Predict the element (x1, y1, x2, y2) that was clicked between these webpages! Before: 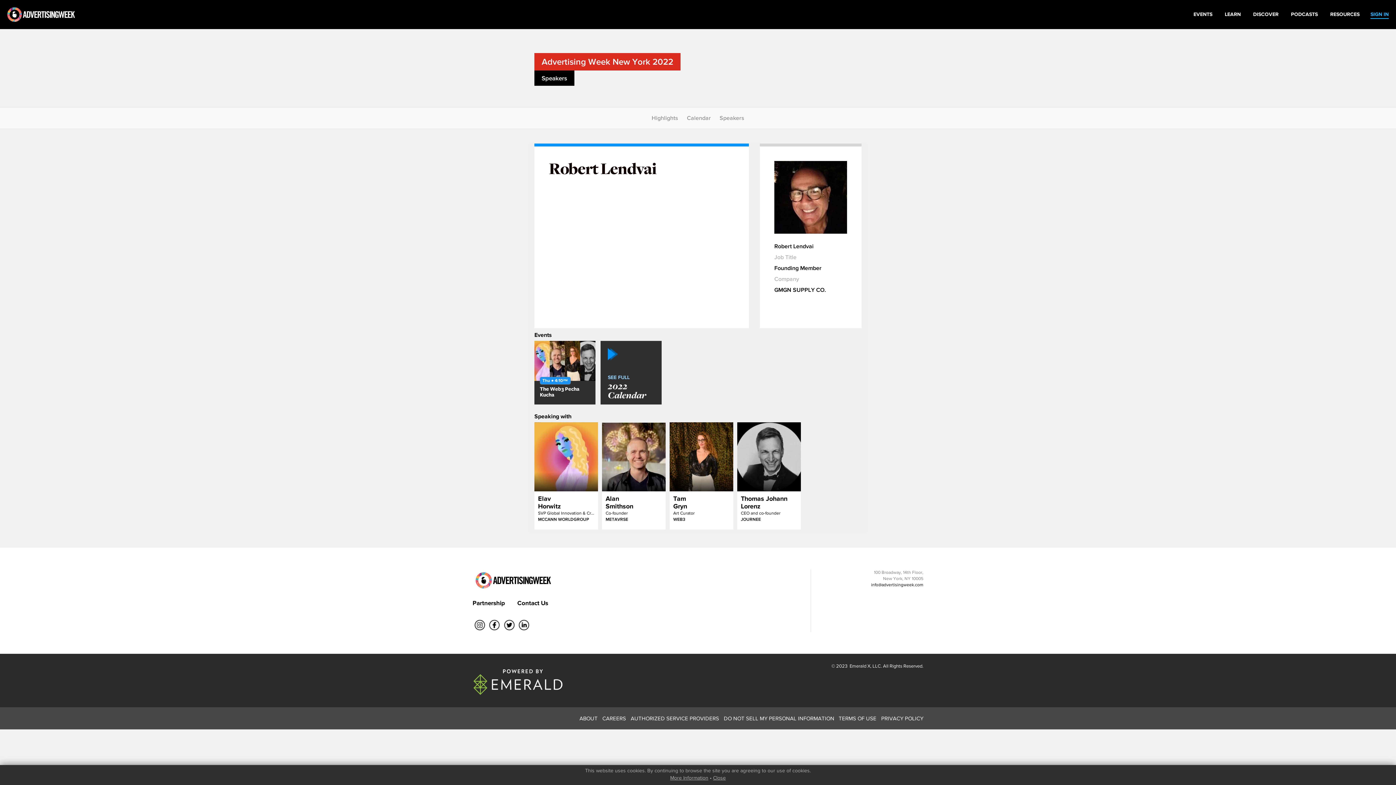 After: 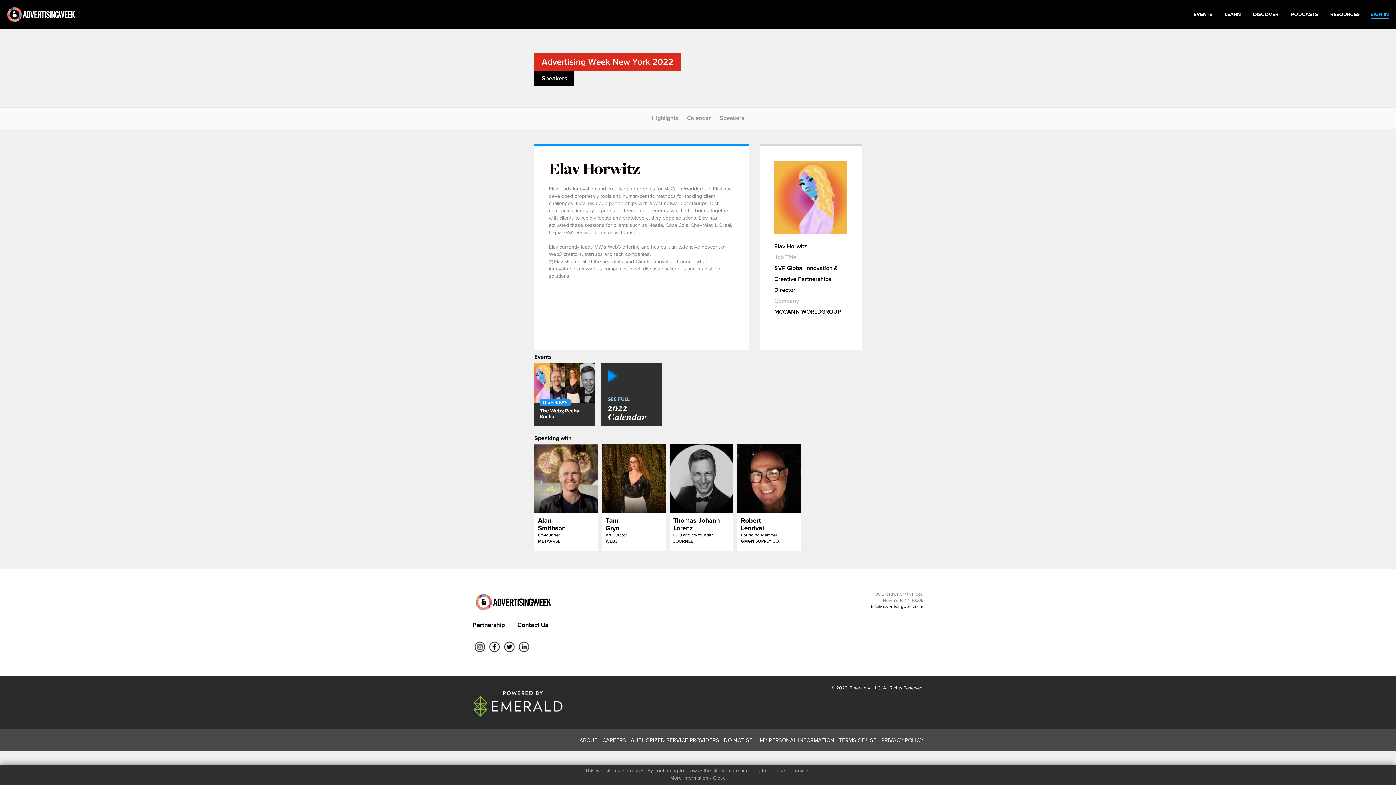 Action: bbox: (534, 422, 598, 491) label: Elav
Horwitz
SVP Global Innovation & Creative Partnerships Director
MCCANN WORLDGROUP